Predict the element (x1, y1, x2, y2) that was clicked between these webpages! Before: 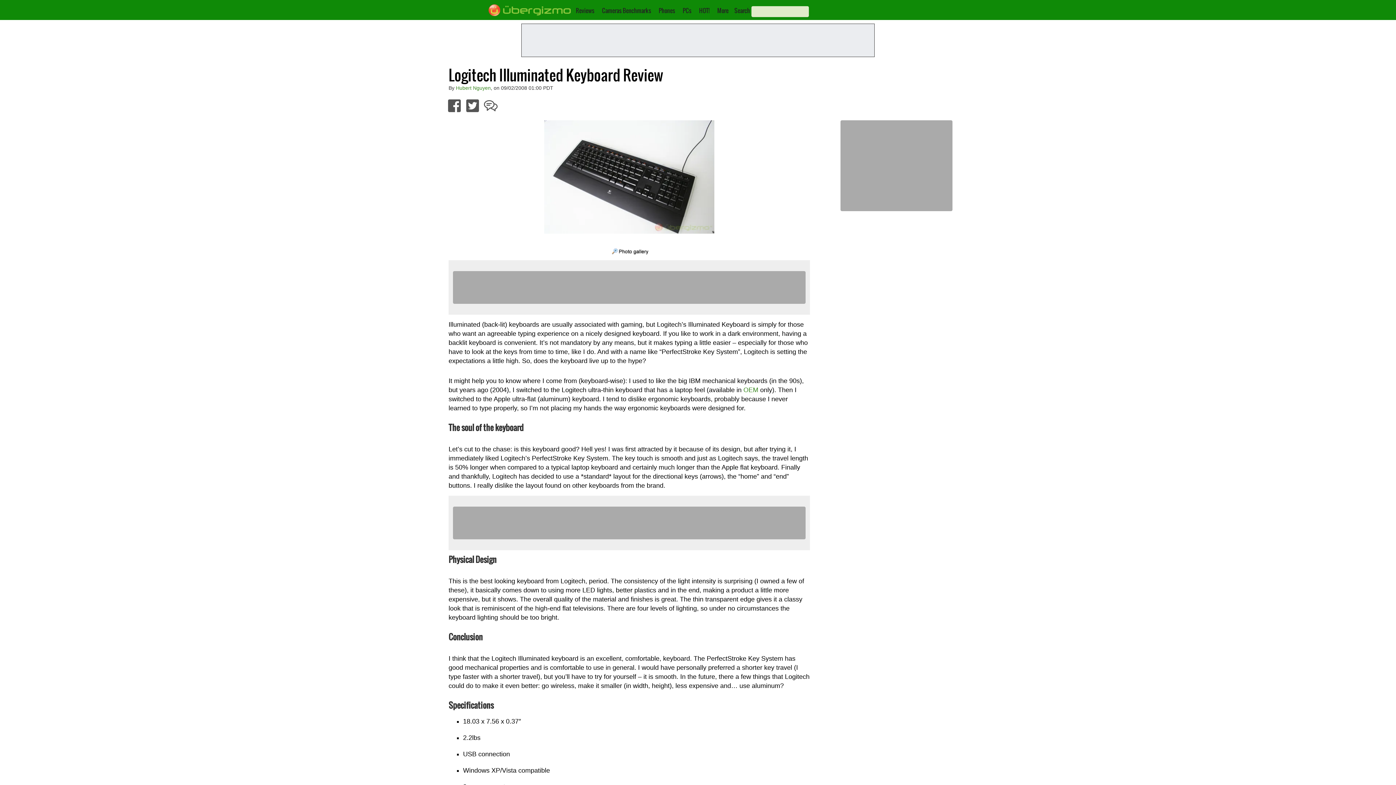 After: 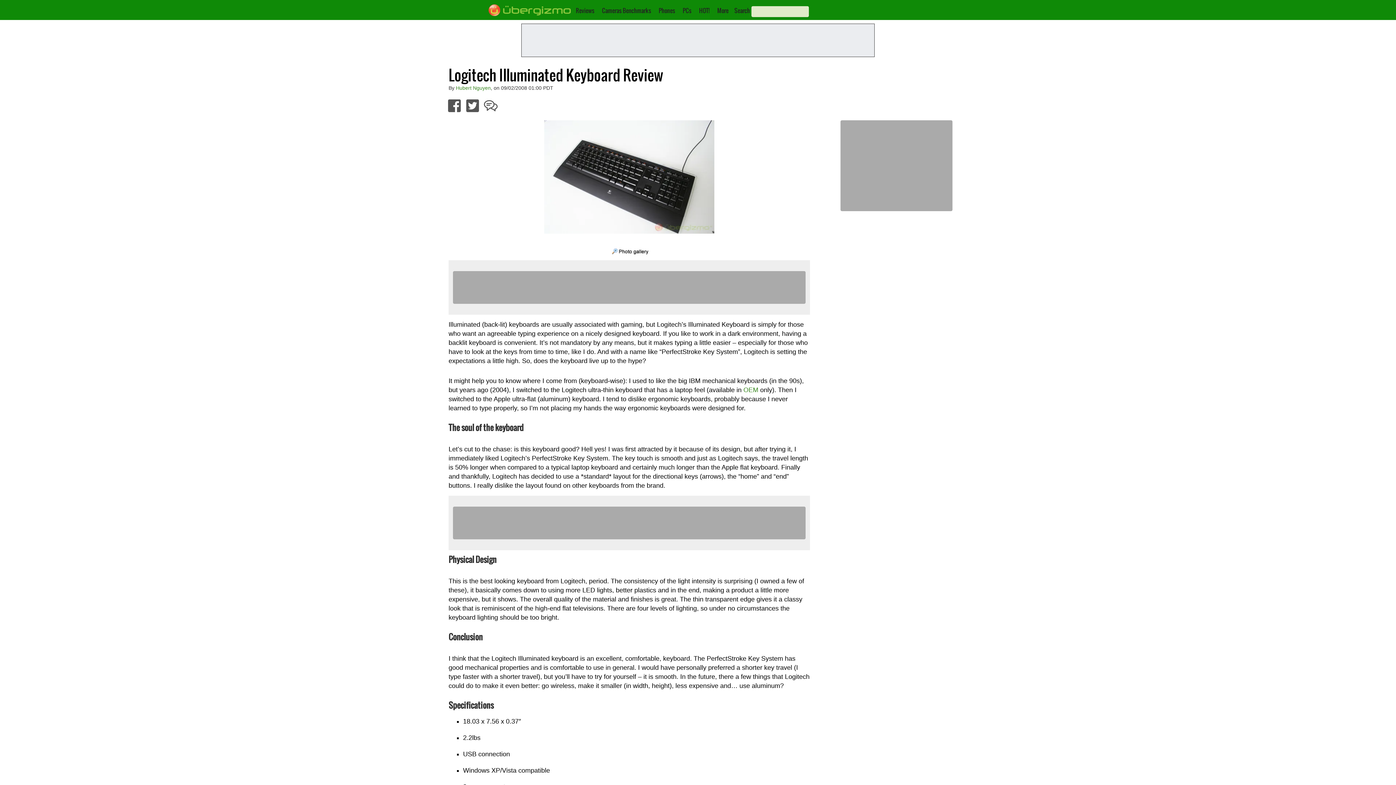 Action: bbox: (448, 120, 810, 254) label: 
